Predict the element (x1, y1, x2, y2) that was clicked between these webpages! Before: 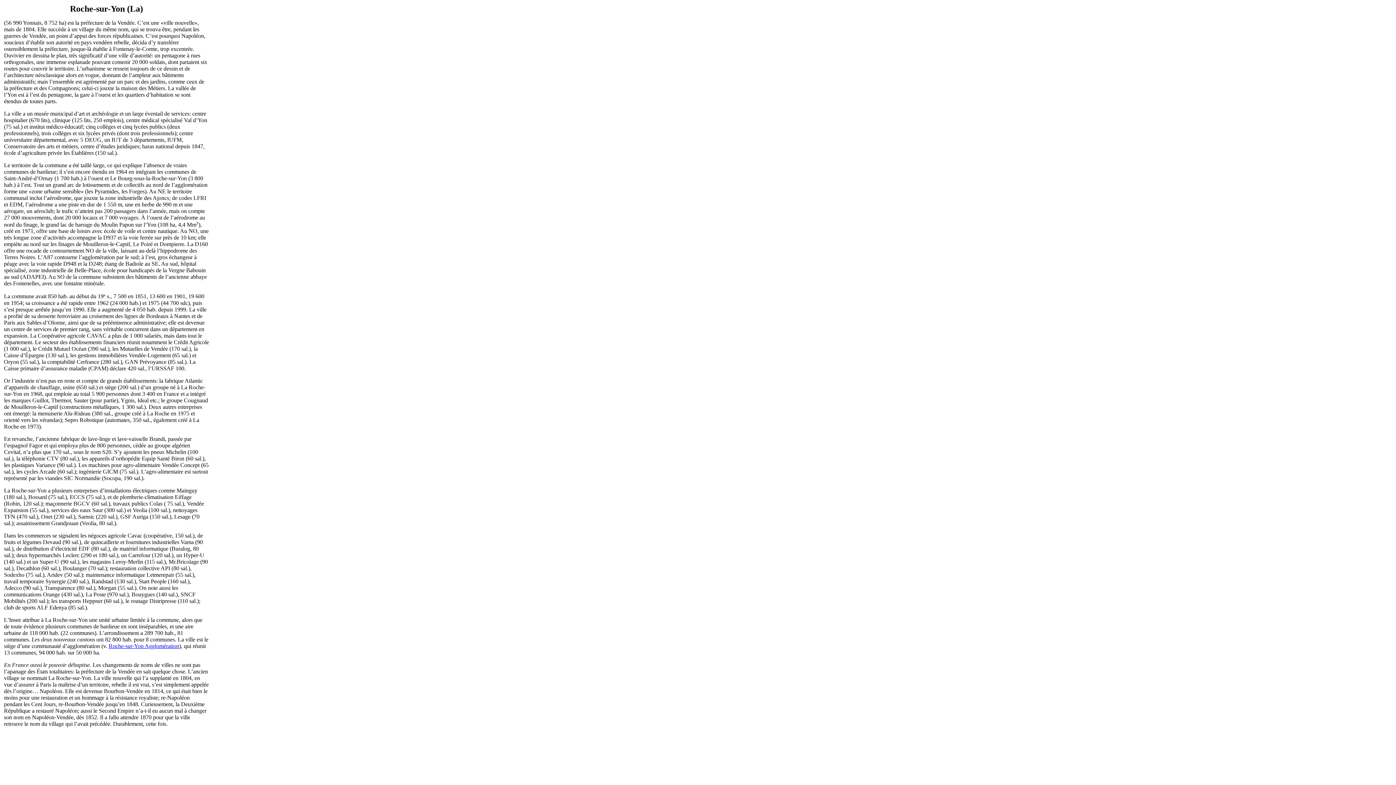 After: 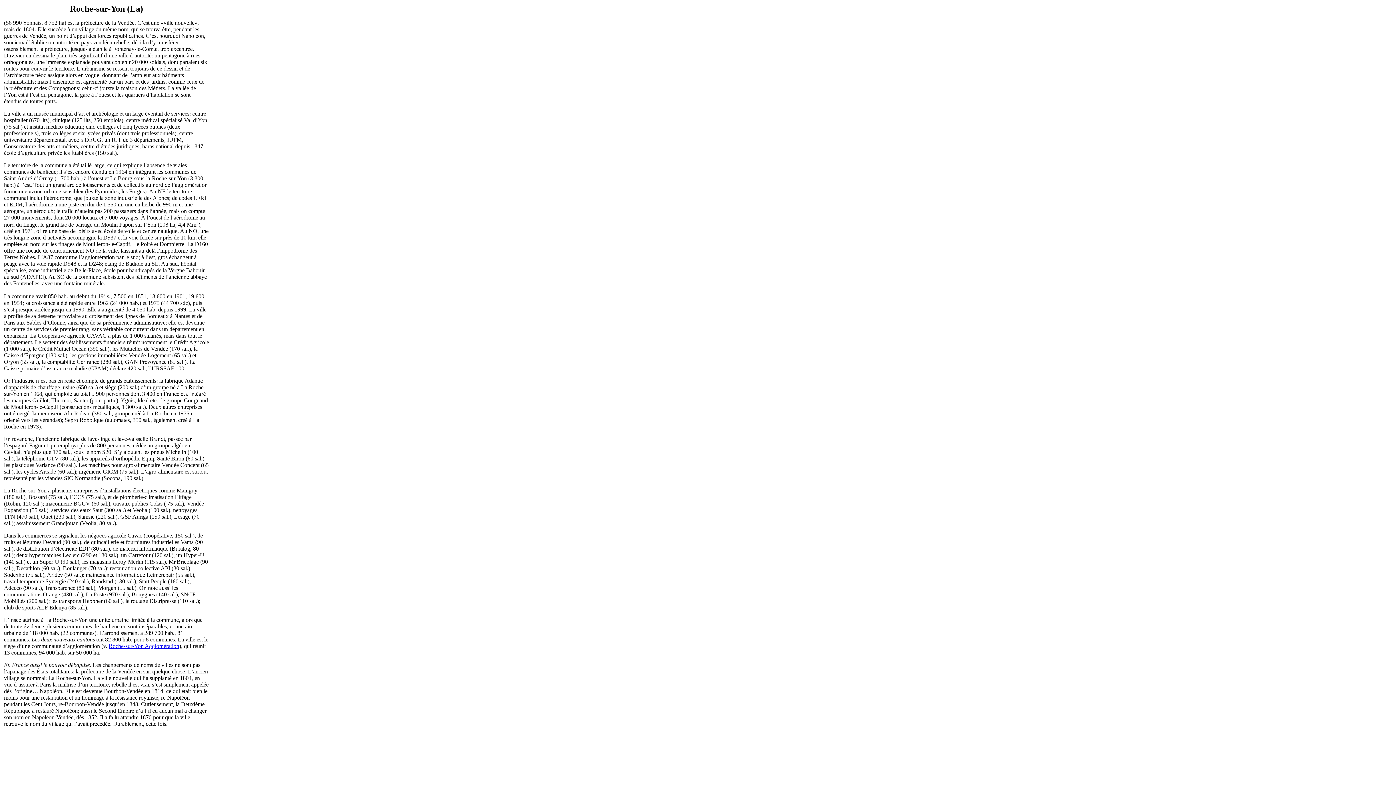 Action: bbox: (108, 643, 179, 649) label: Roche-sur-Yon Agglomération